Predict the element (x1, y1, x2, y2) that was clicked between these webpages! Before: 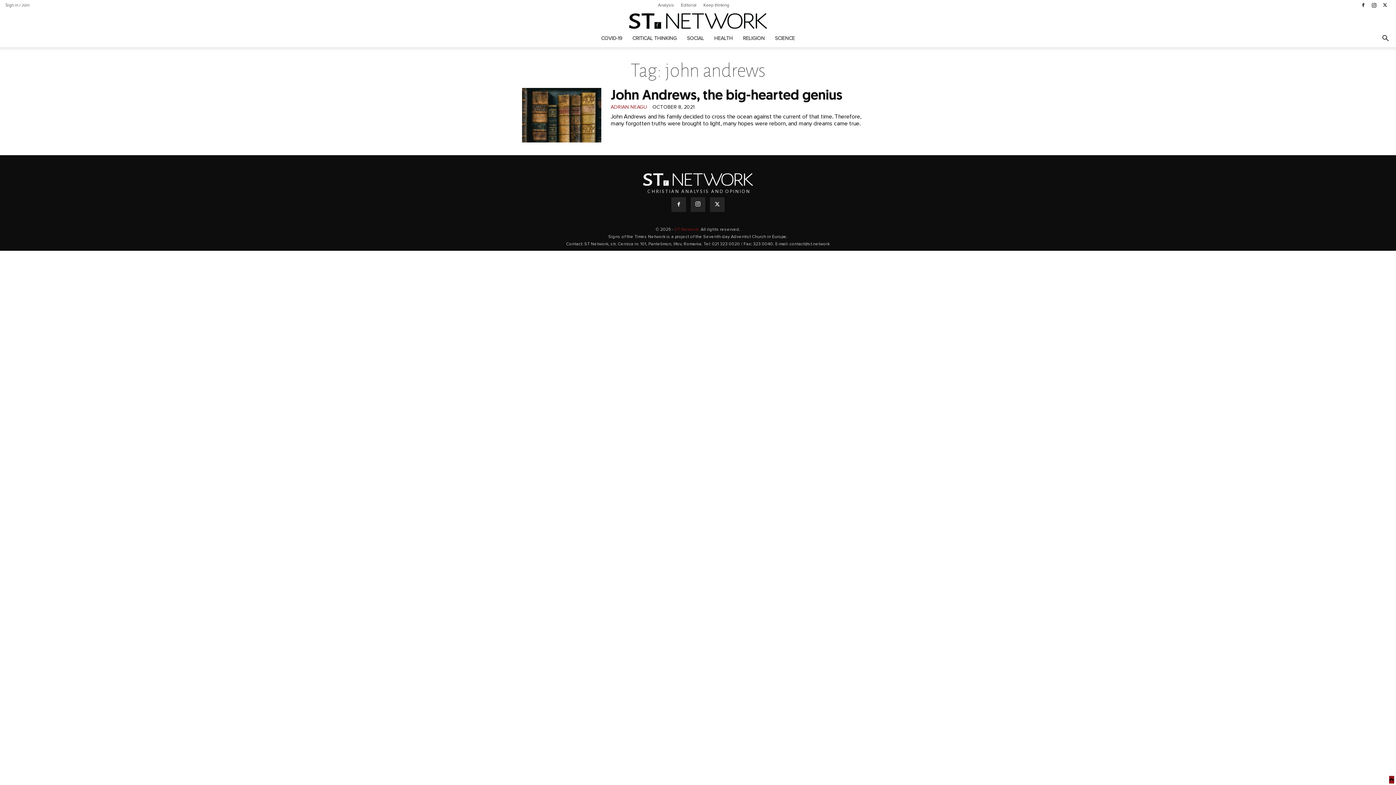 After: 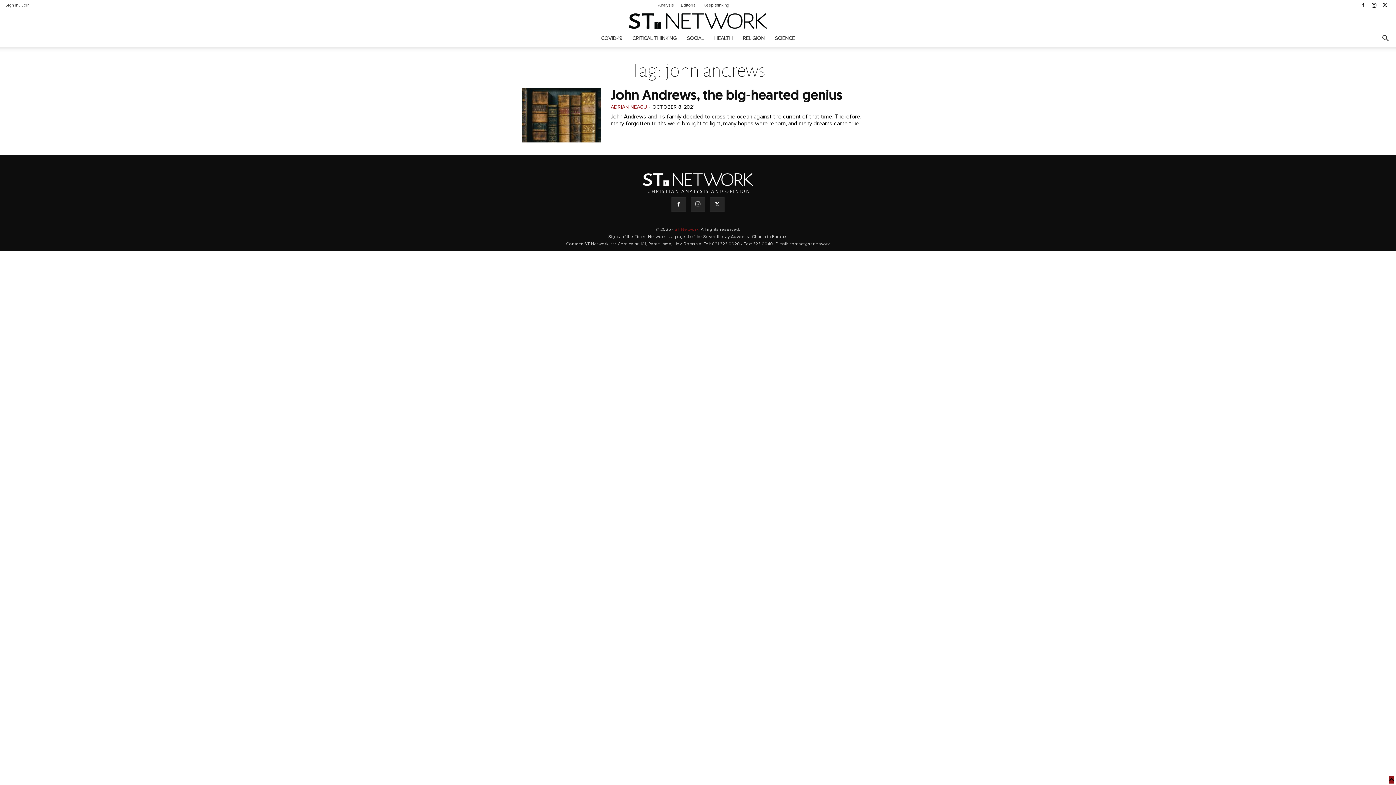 Action: label: ST Network.  bbox: (674, 227, 700, 231)